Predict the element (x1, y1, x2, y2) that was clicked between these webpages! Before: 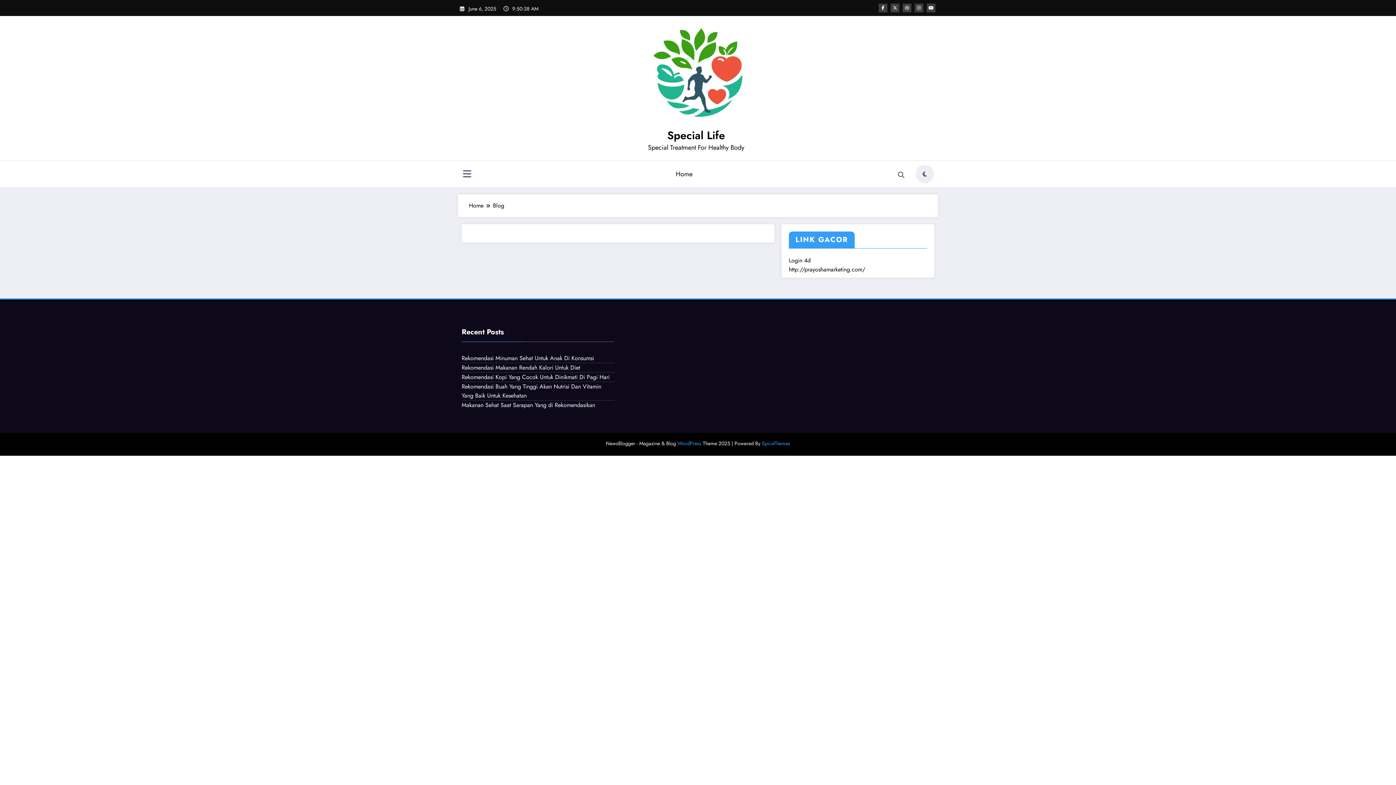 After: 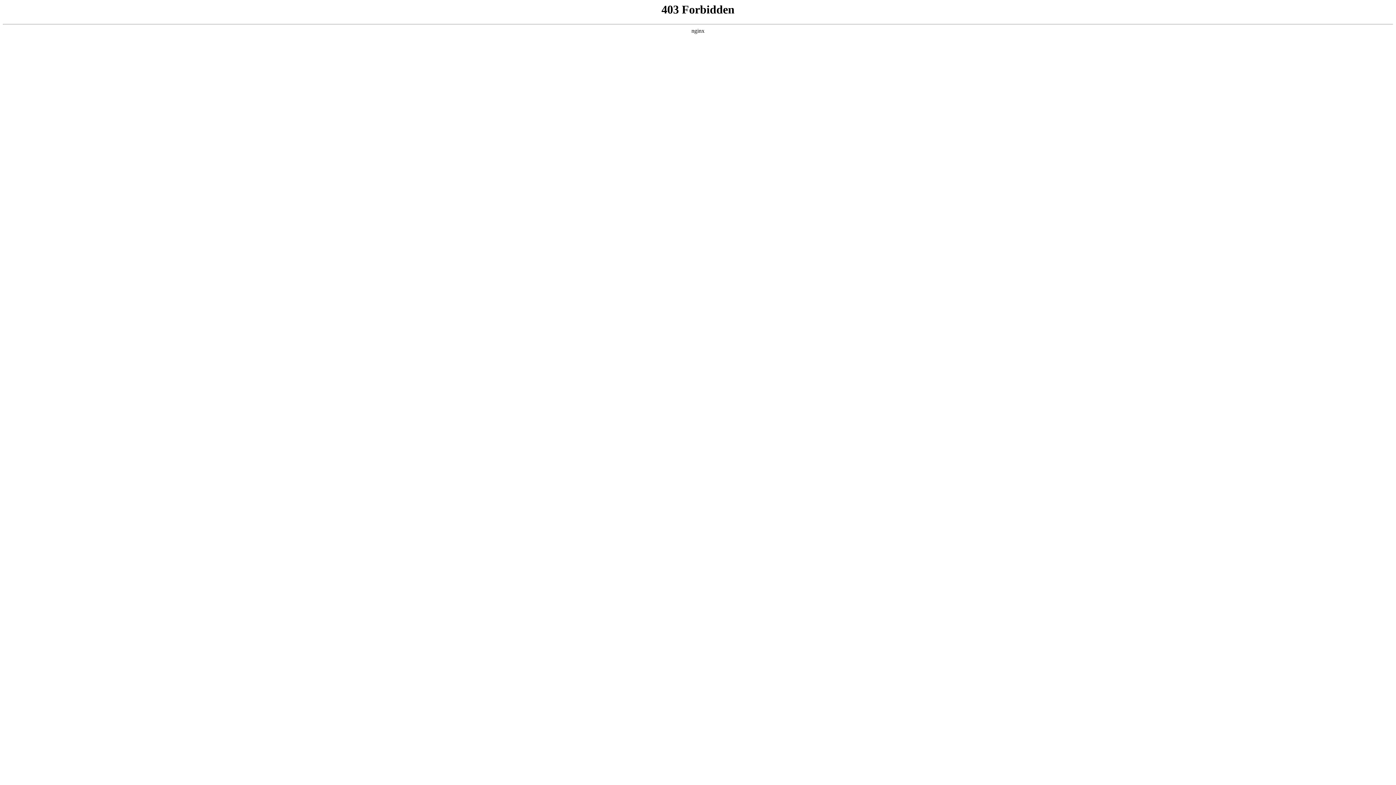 Action: bbox: (677, 439, 701, 447) label: WordPress